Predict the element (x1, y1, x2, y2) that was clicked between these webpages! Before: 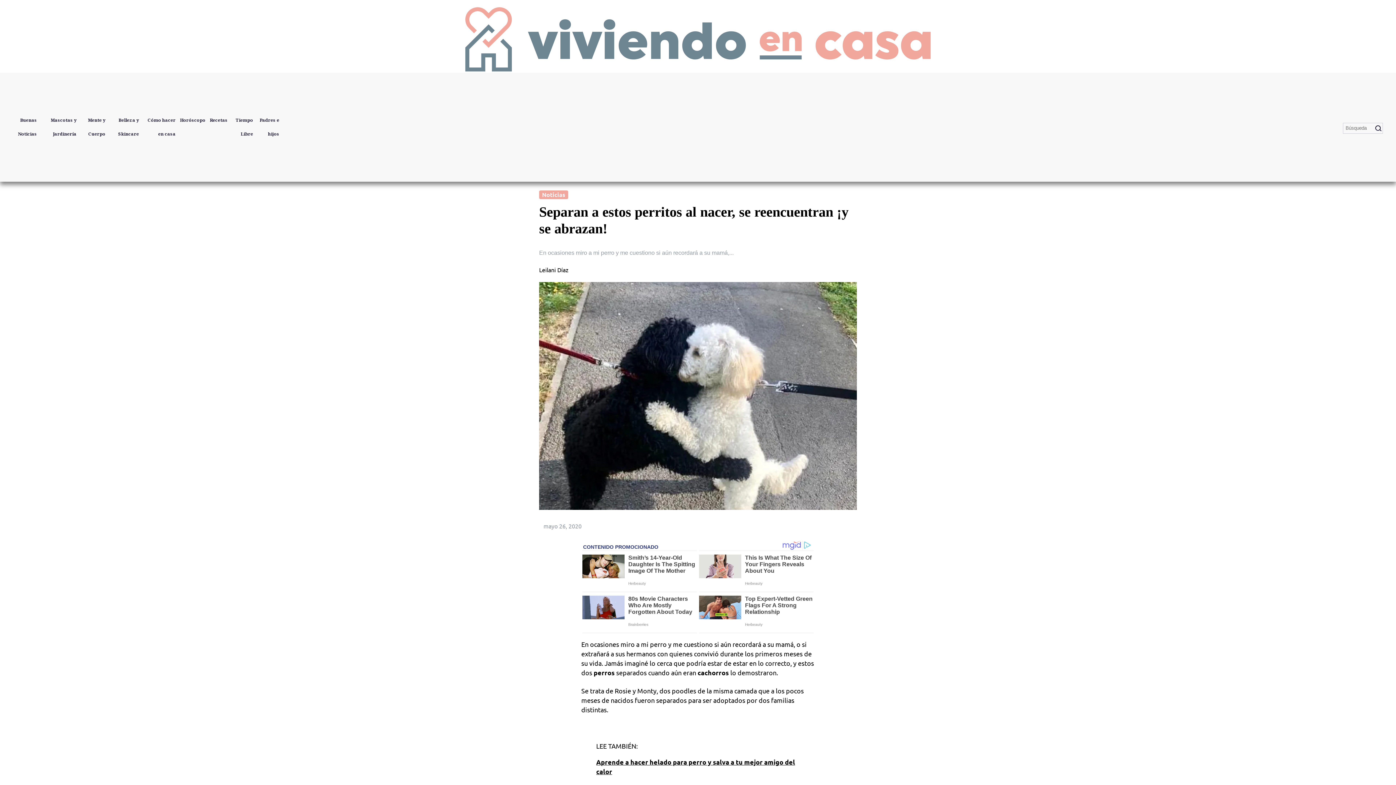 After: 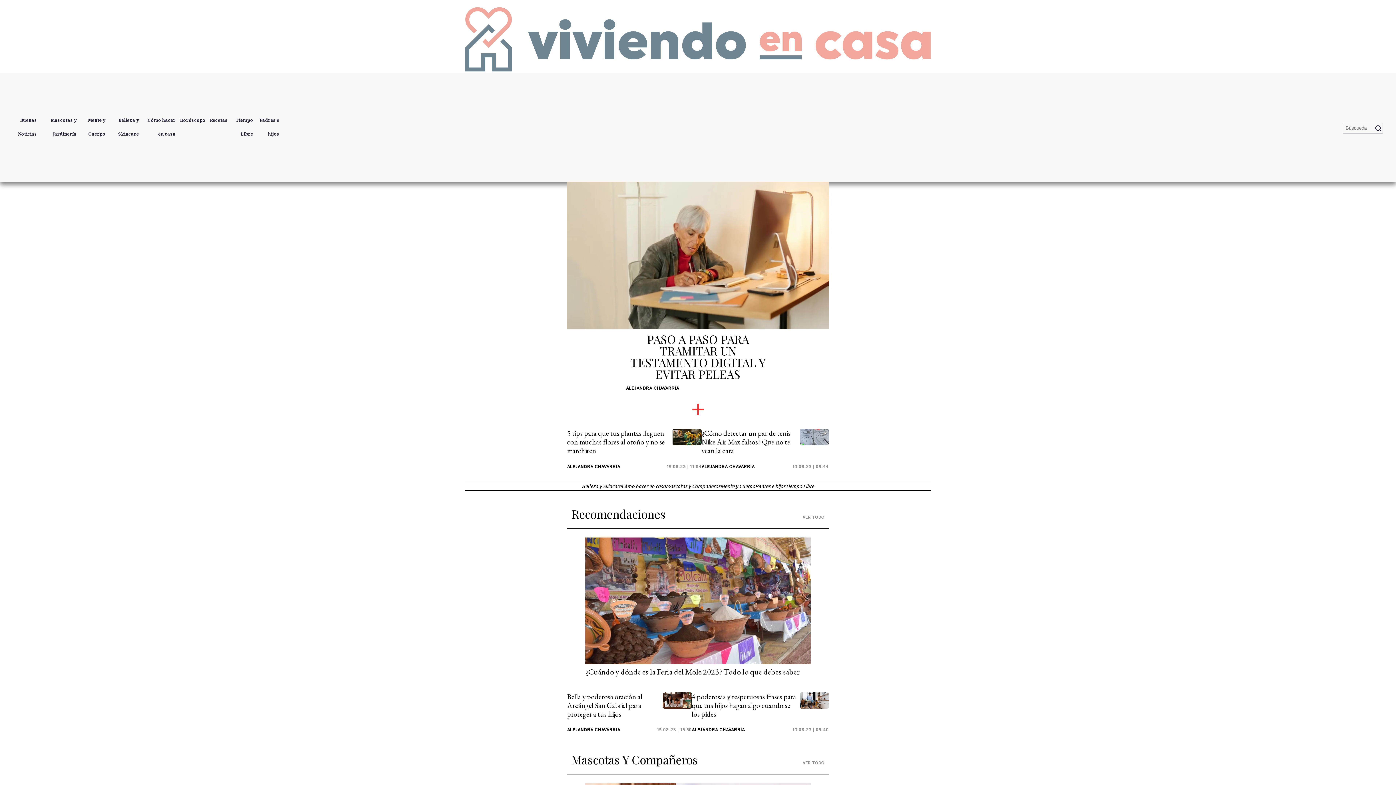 Action: label: Belleza y Skincare bbox: (105, 113, 138, 141)